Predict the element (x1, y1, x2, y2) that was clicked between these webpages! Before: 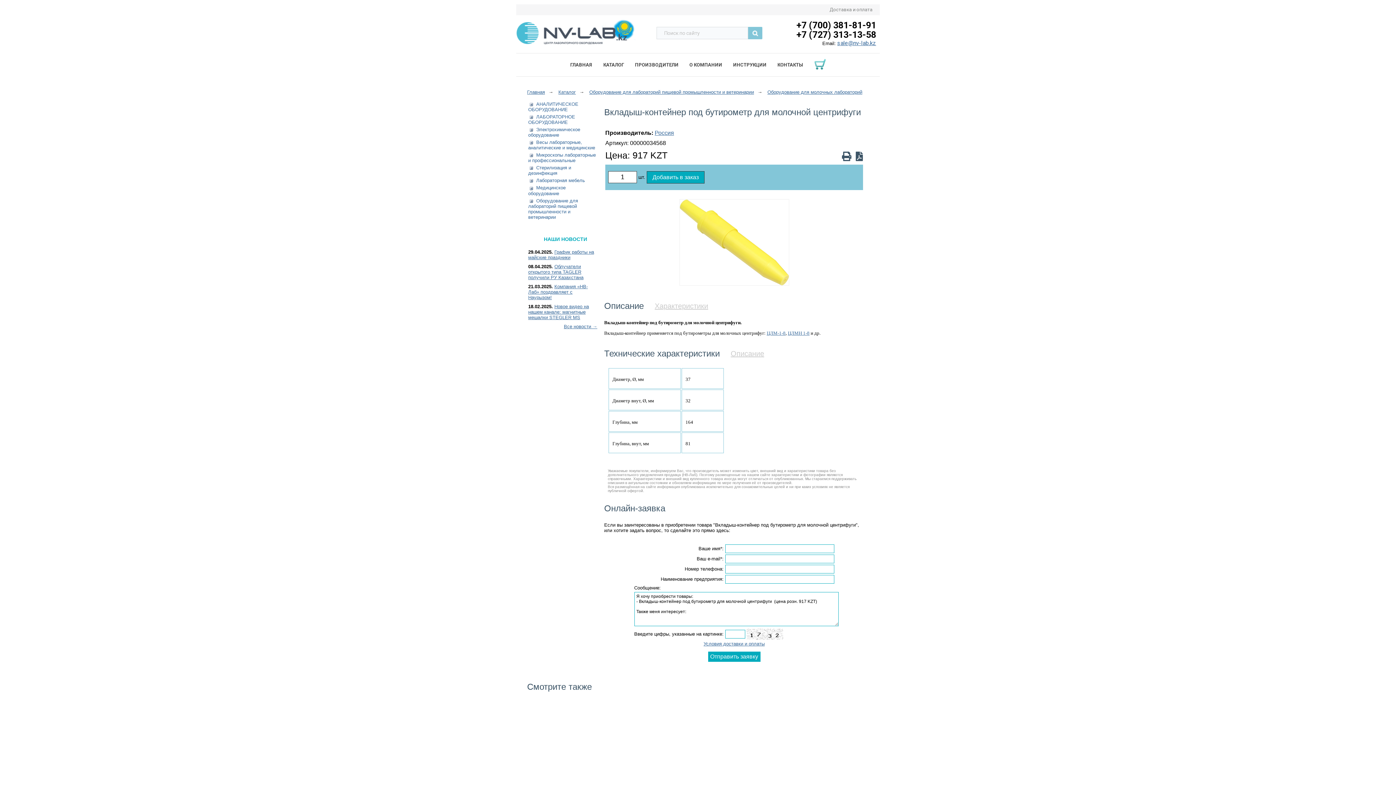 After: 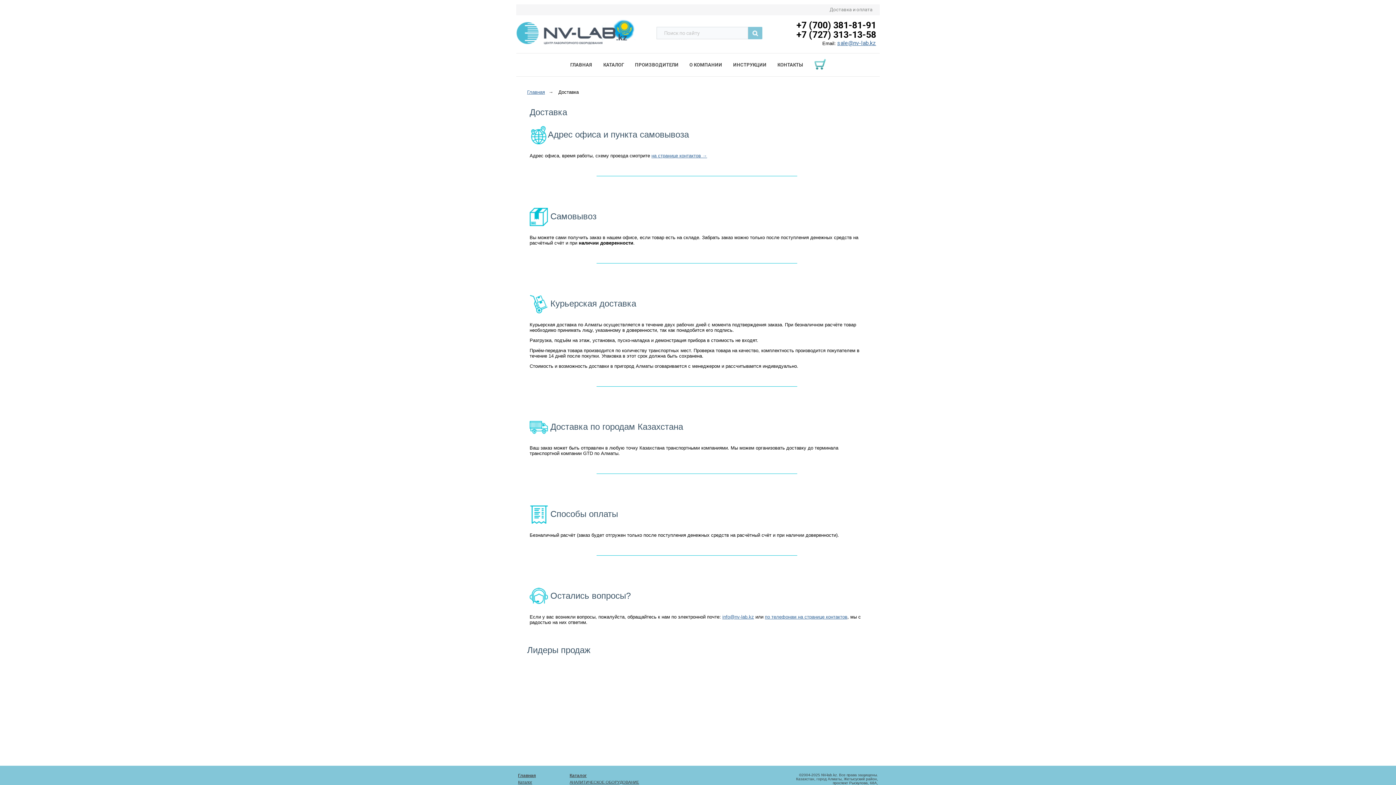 Action: bbox: (829, 6, 872, 12) label: Доставка и оплата